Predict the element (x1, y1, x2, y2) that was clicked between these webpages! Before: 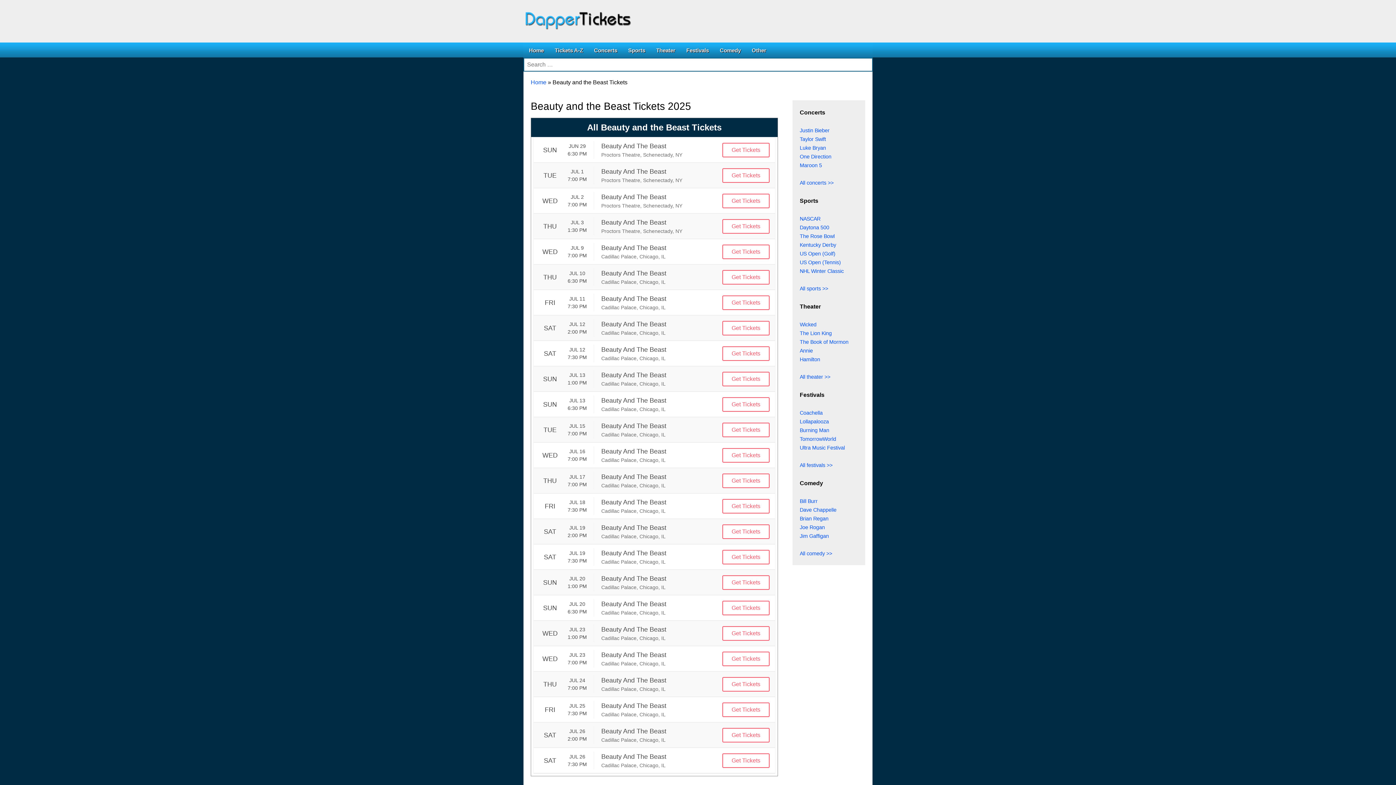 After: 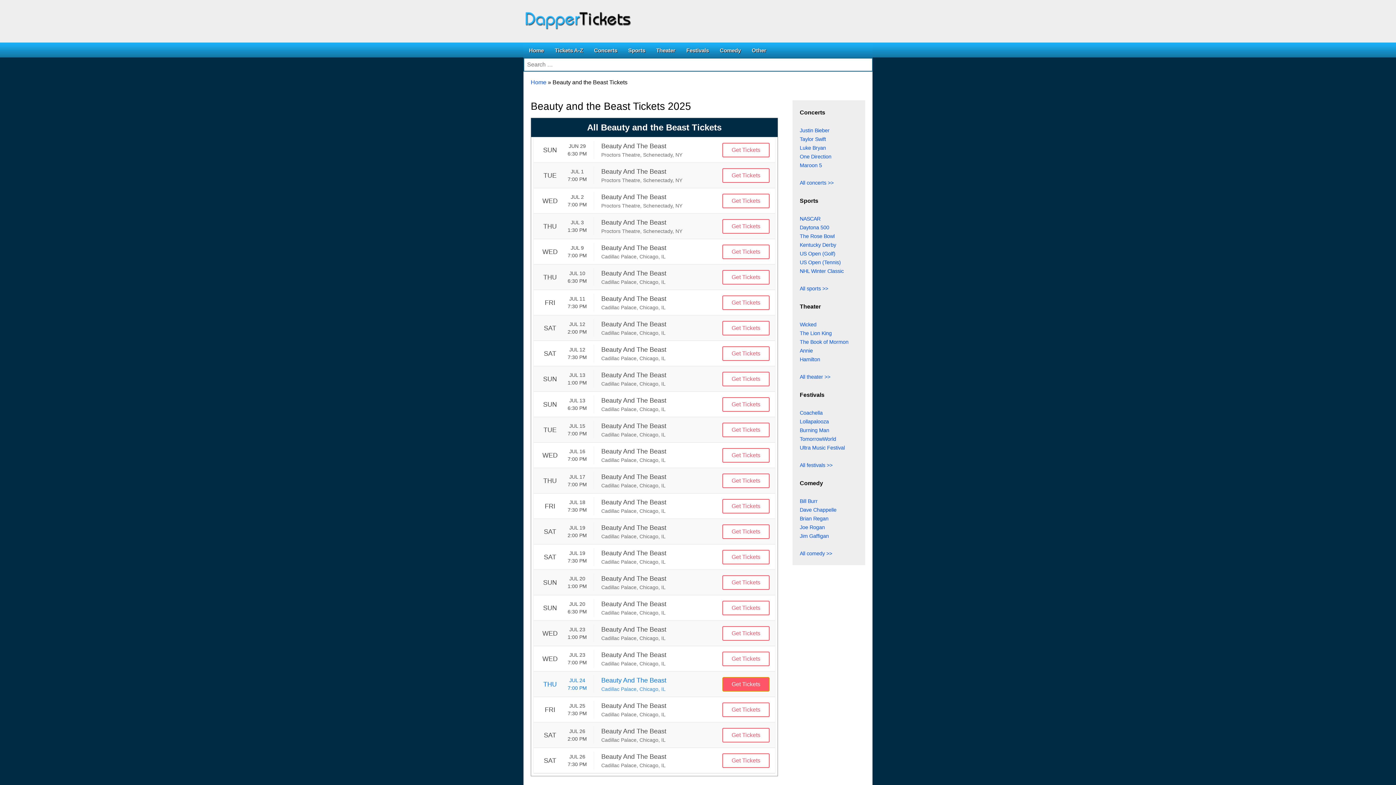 Action: label: Get Tickets bbox: (722, 677, 769, 691)